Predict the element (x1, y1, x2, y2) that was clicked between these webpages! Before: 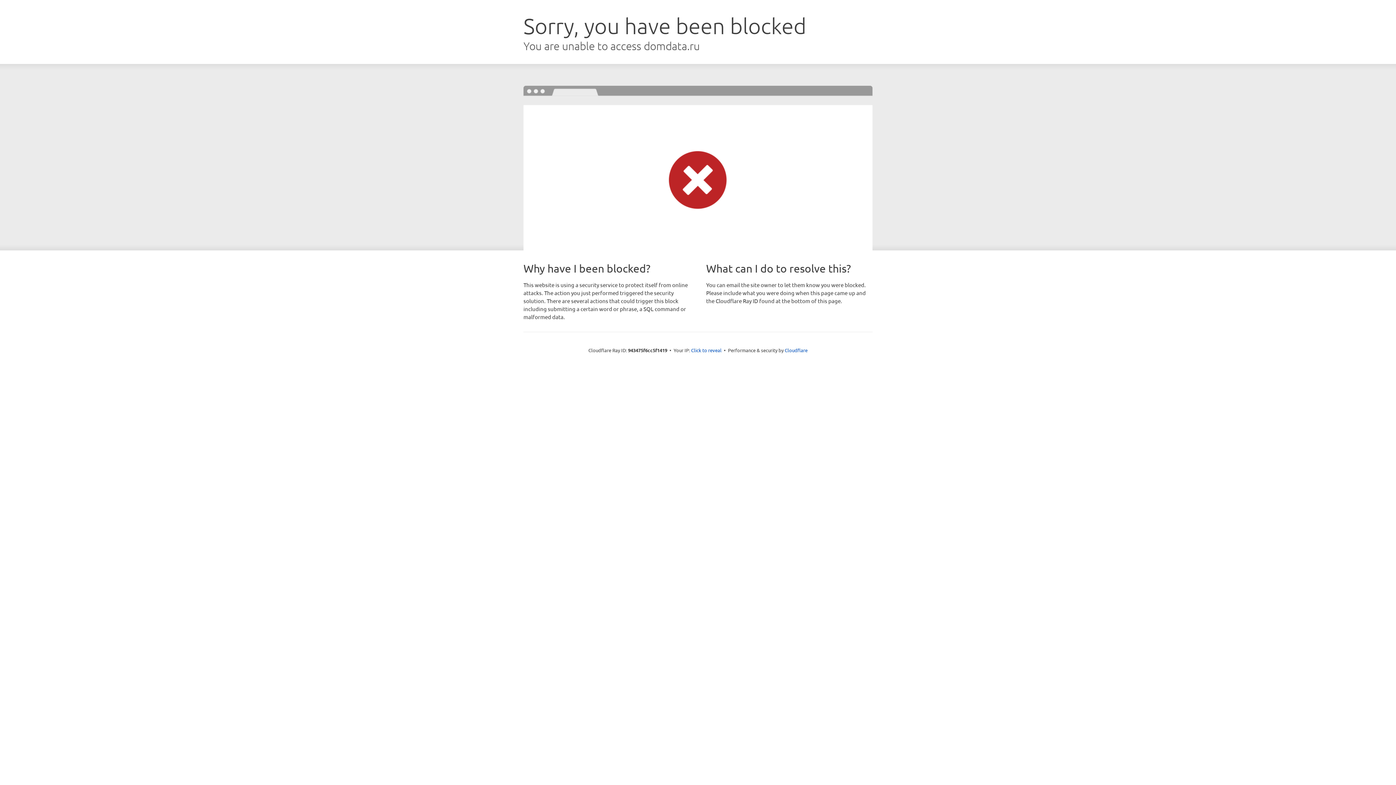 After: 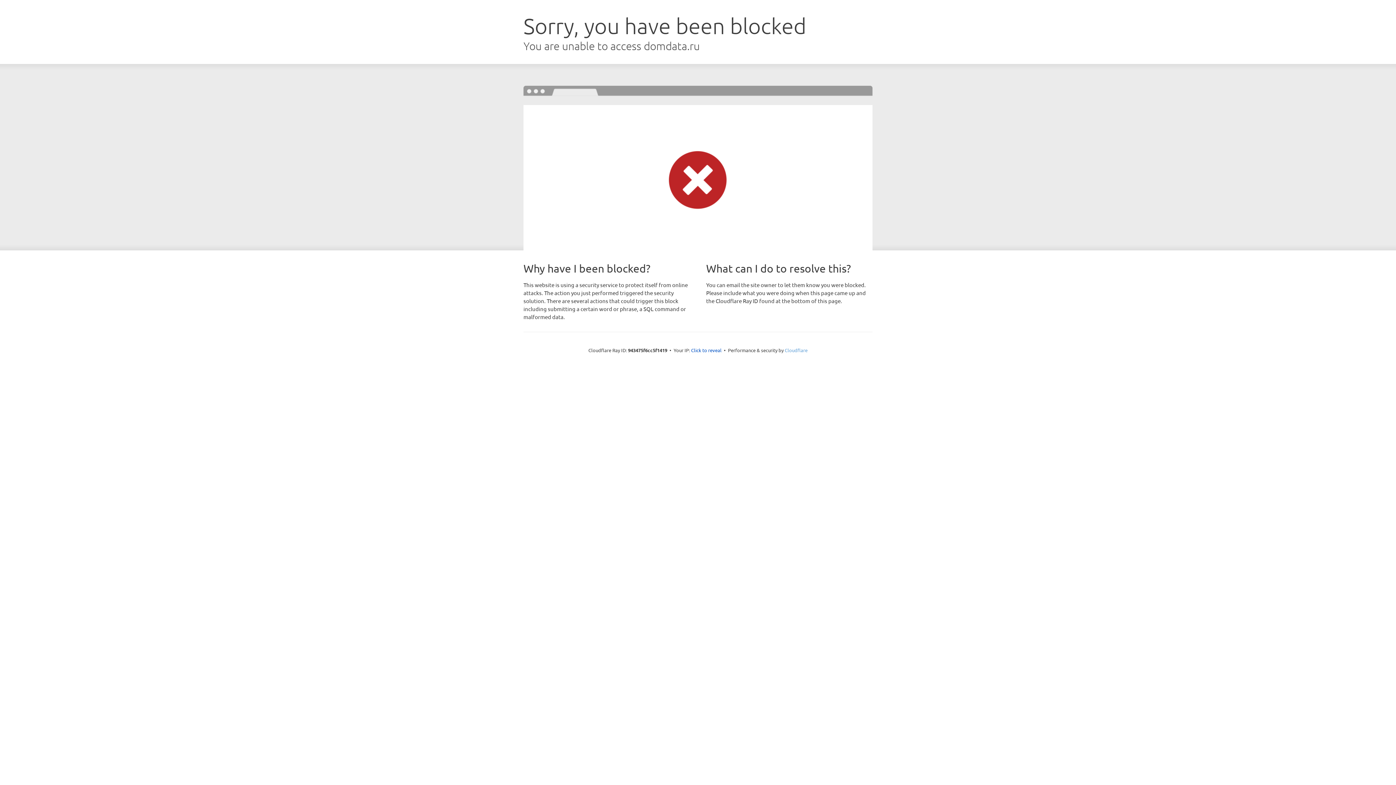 Action: label: Cloudflare bbox: (784, 347, 807, 353)